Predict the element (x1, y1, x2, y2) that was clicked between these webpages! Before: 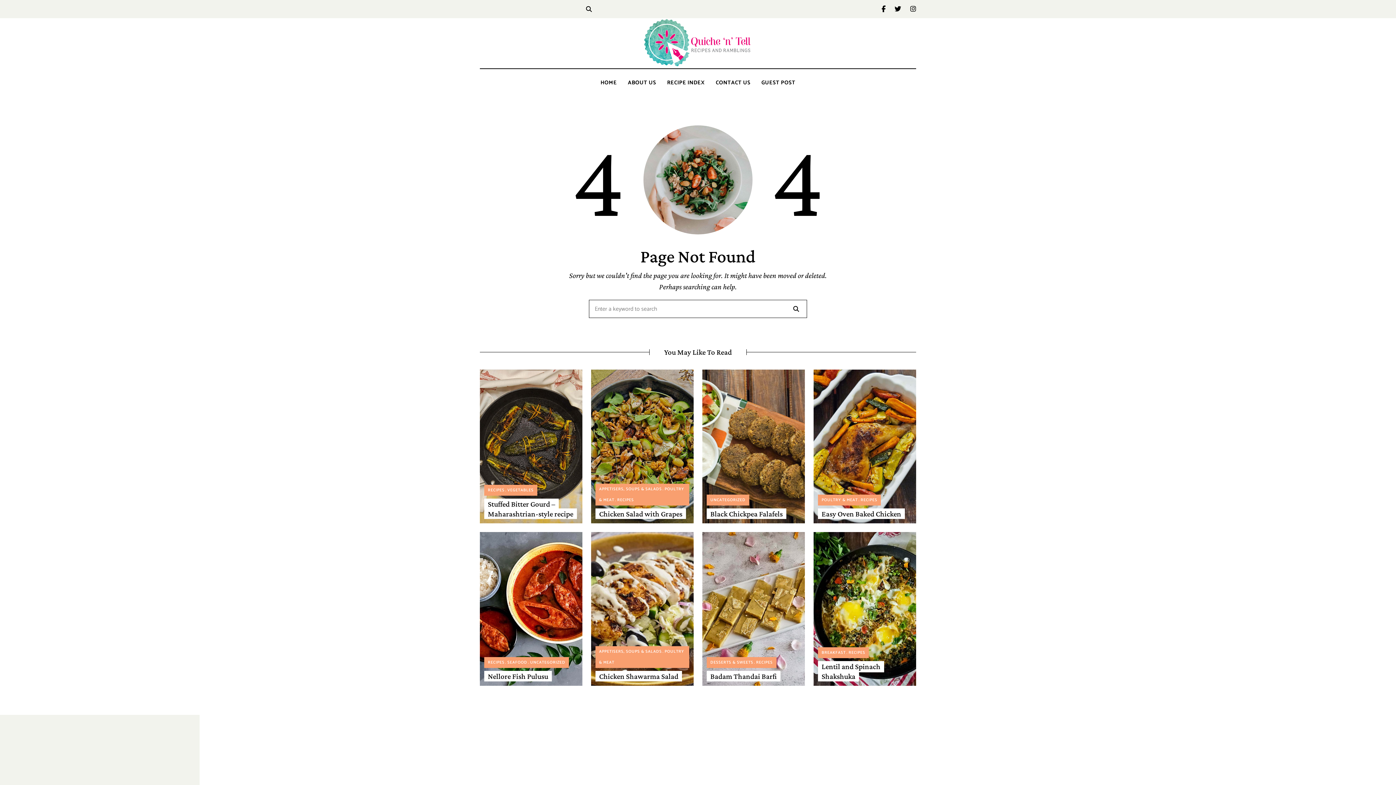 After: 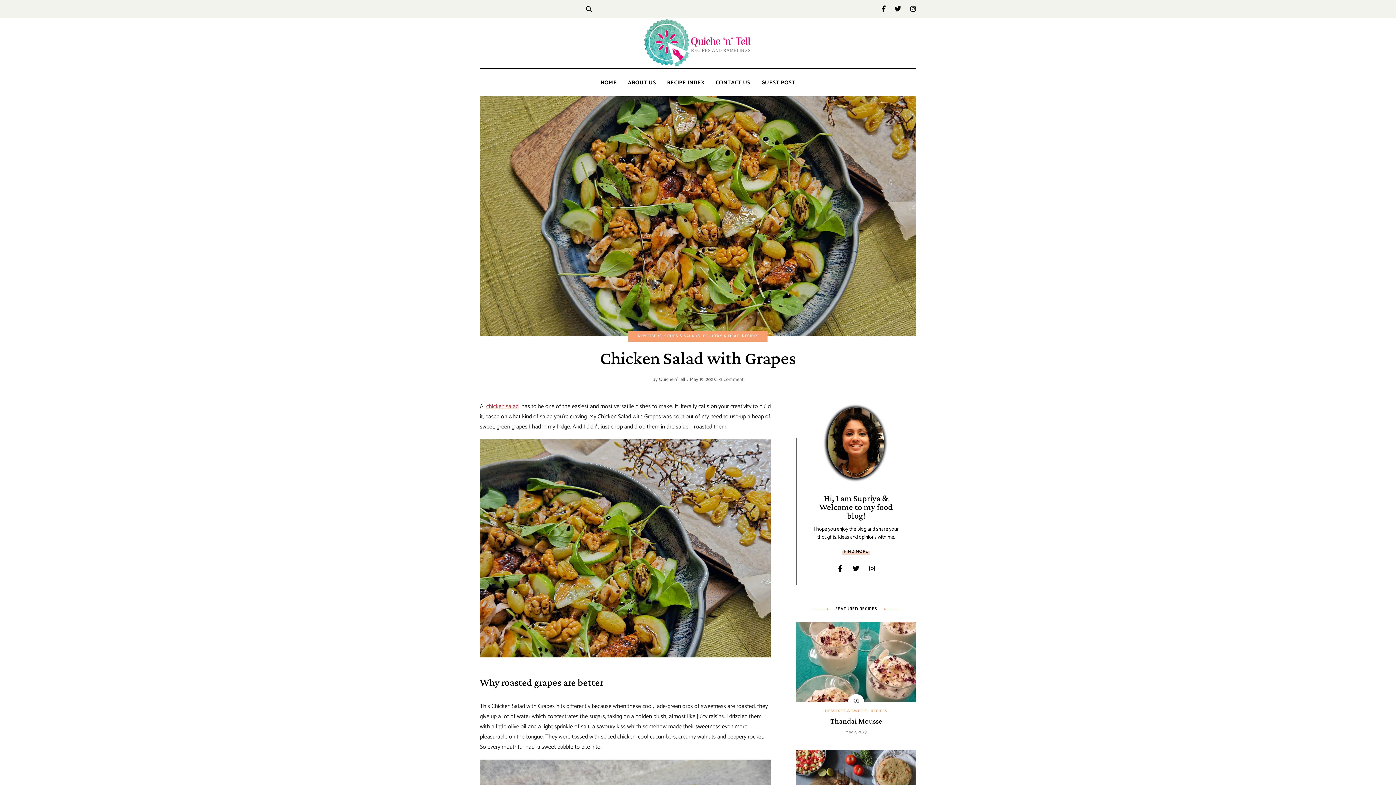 Action: bbox: (591, 369, 693, 523)